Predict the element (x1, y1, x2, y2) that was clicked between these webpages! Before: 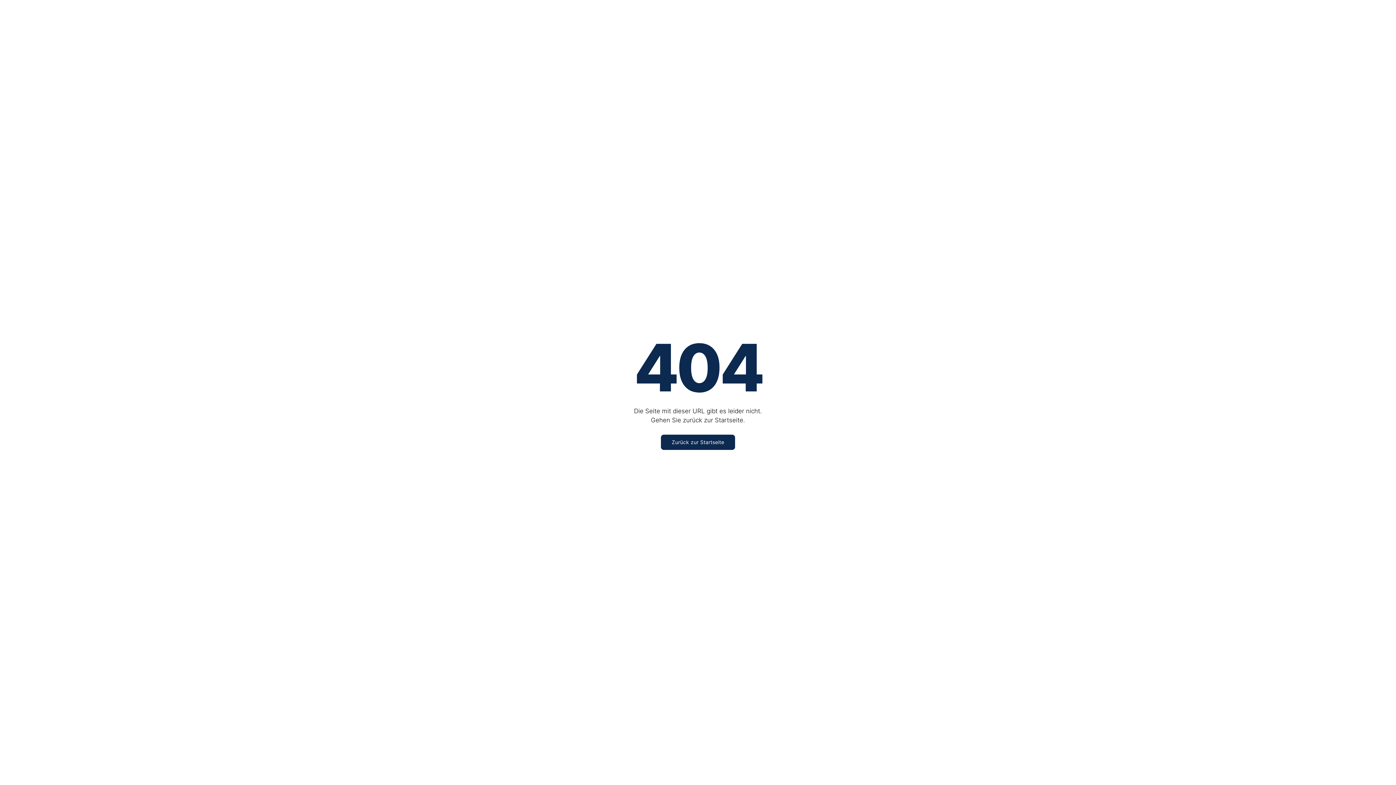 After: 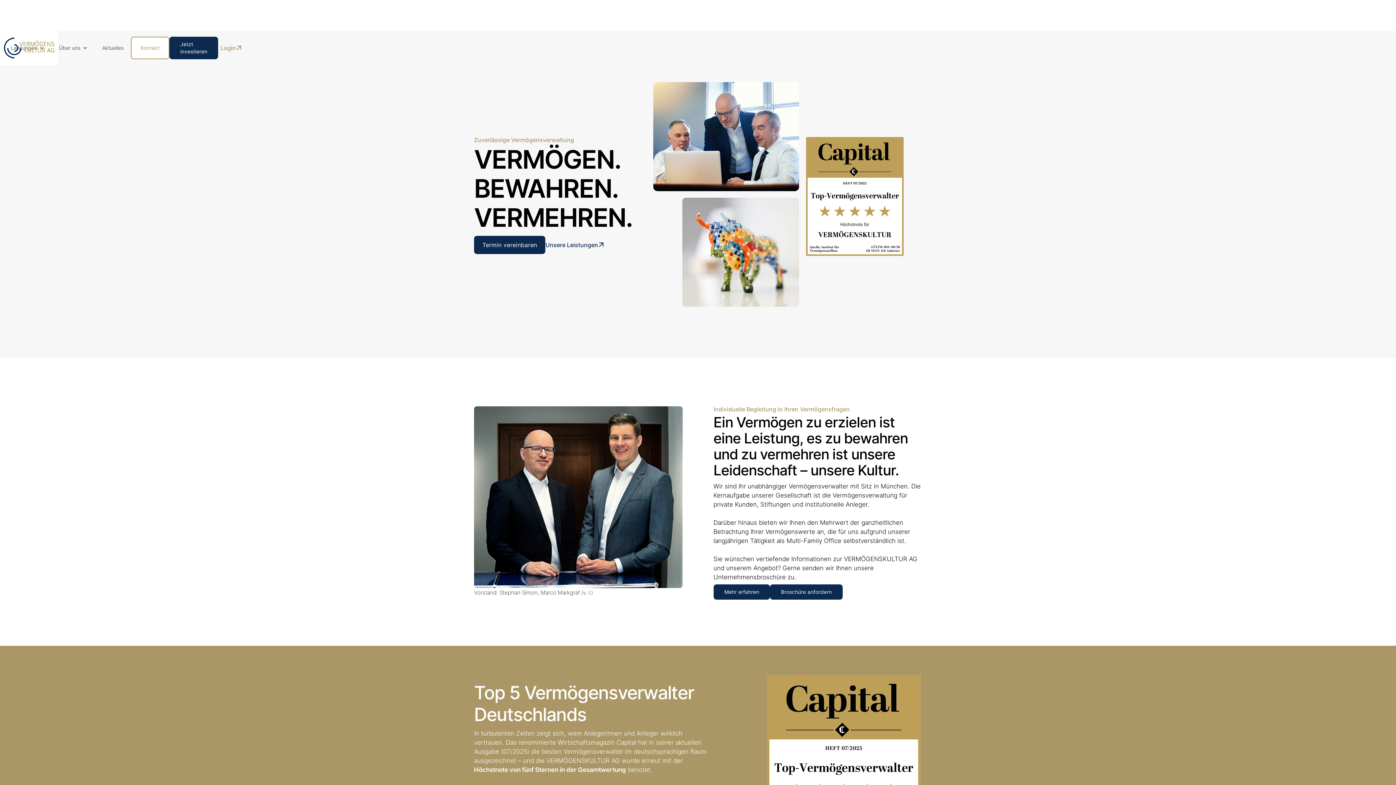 Action: label: Zurück zur Startseite bbox: (661, 434, 735, 450)